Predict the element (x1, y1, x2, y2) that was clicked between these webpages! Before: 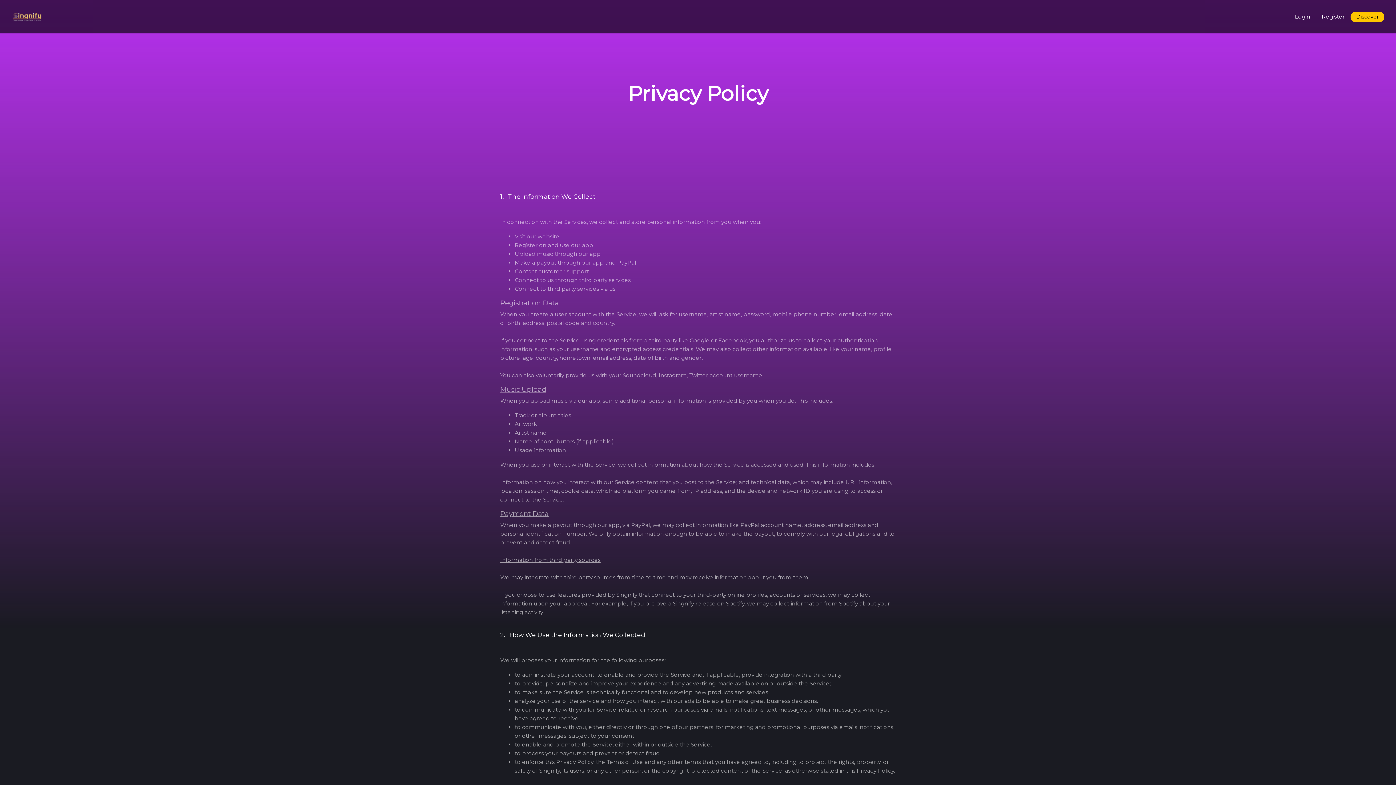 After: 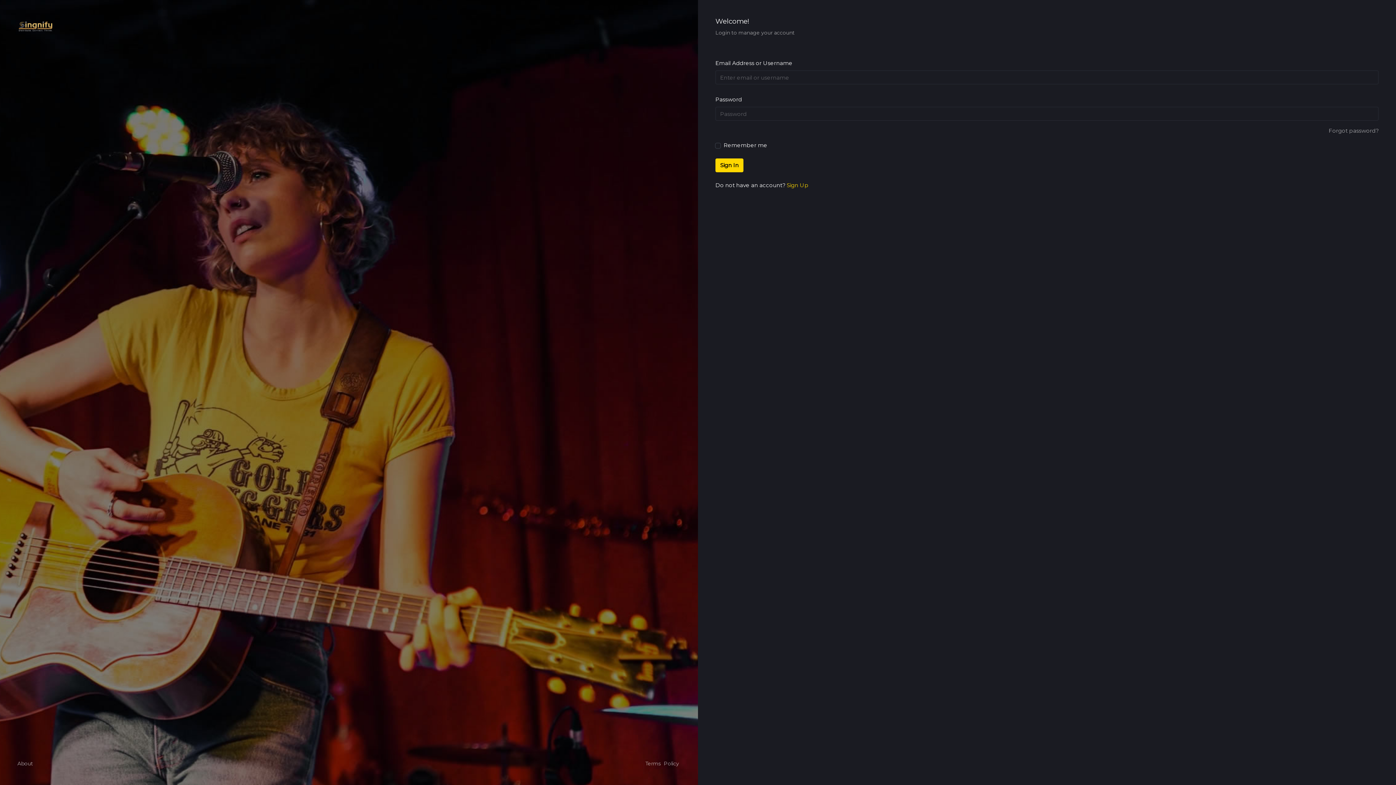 Action: bbox: (1289, 9, 1316, 24) label: Login